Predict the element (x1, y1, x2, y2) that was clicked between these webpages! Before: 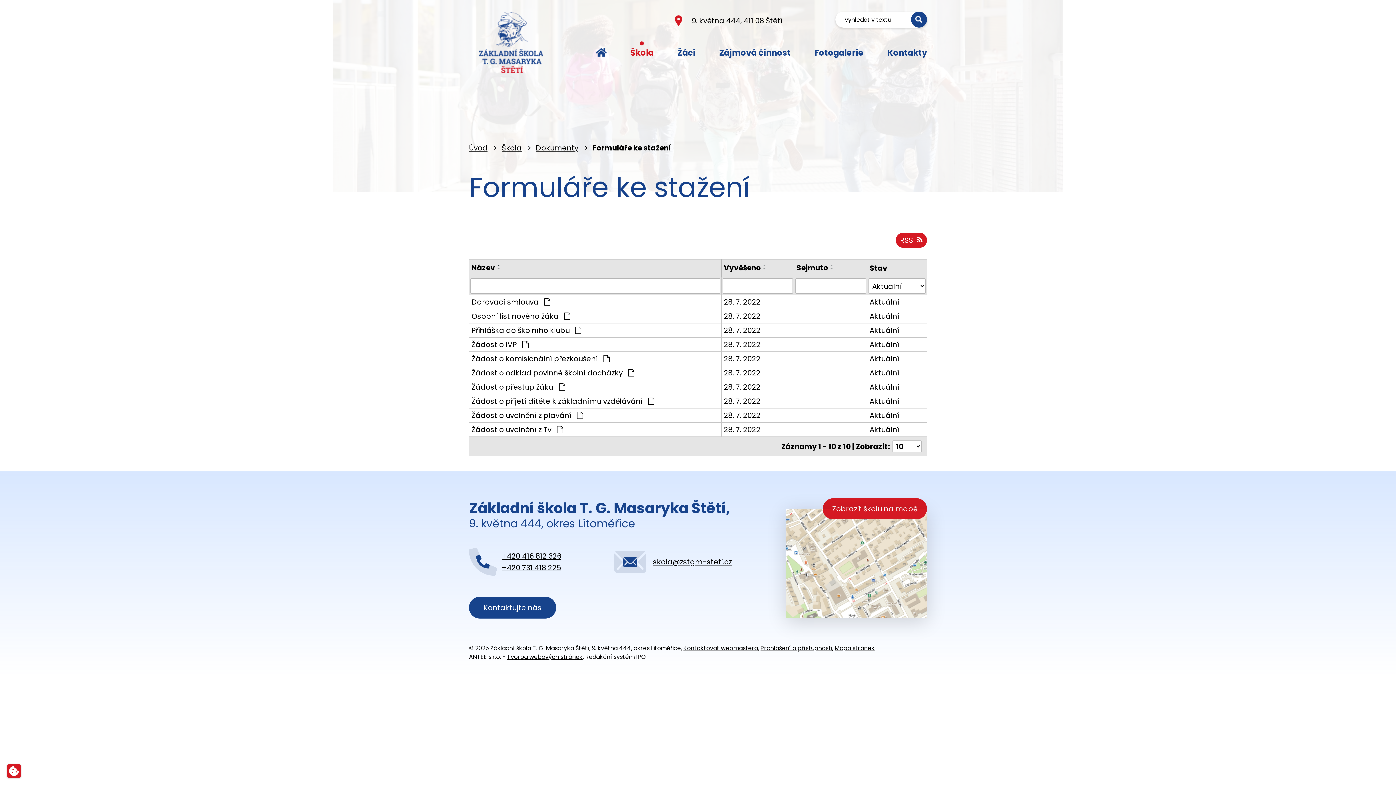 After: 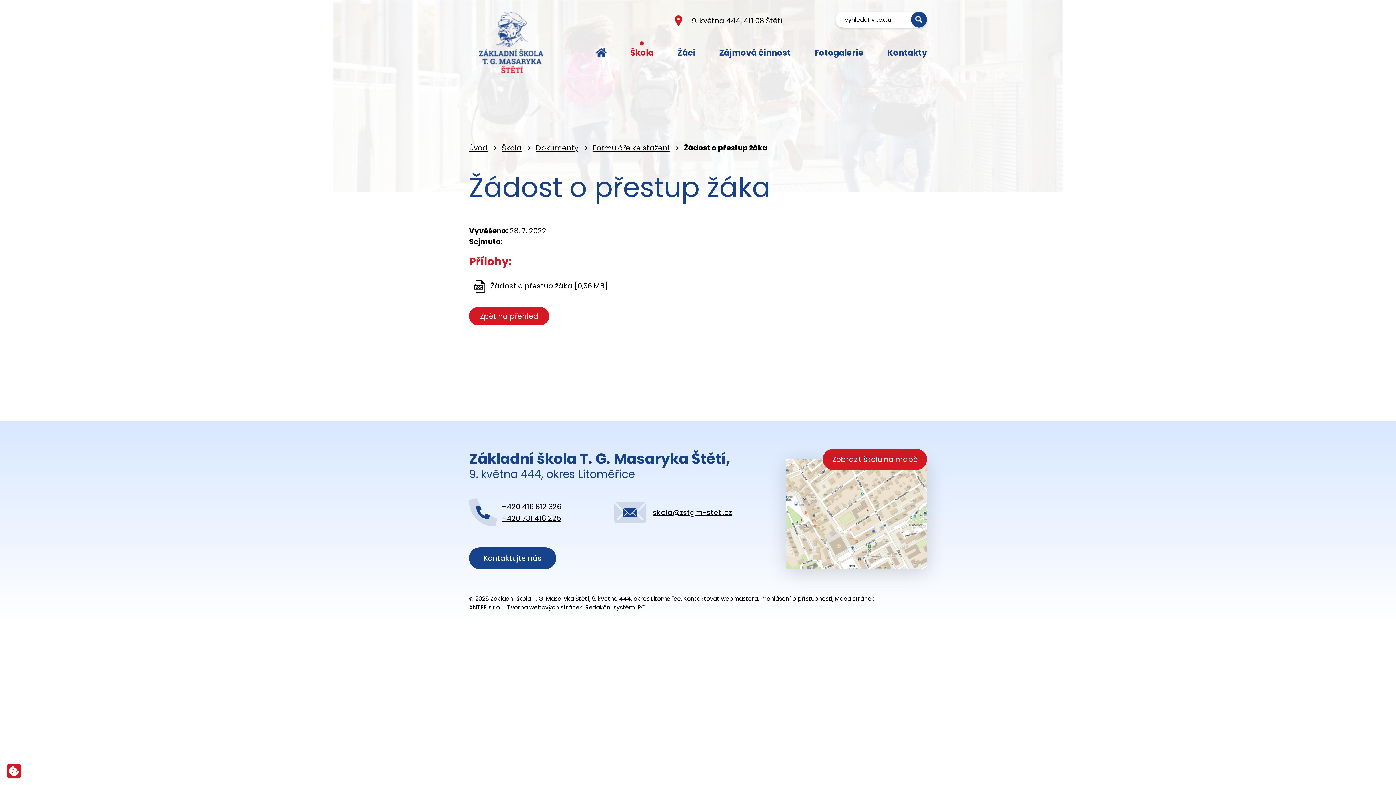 Action: bbox: (724, 381, 792, 392) label: 28. 7. 2022